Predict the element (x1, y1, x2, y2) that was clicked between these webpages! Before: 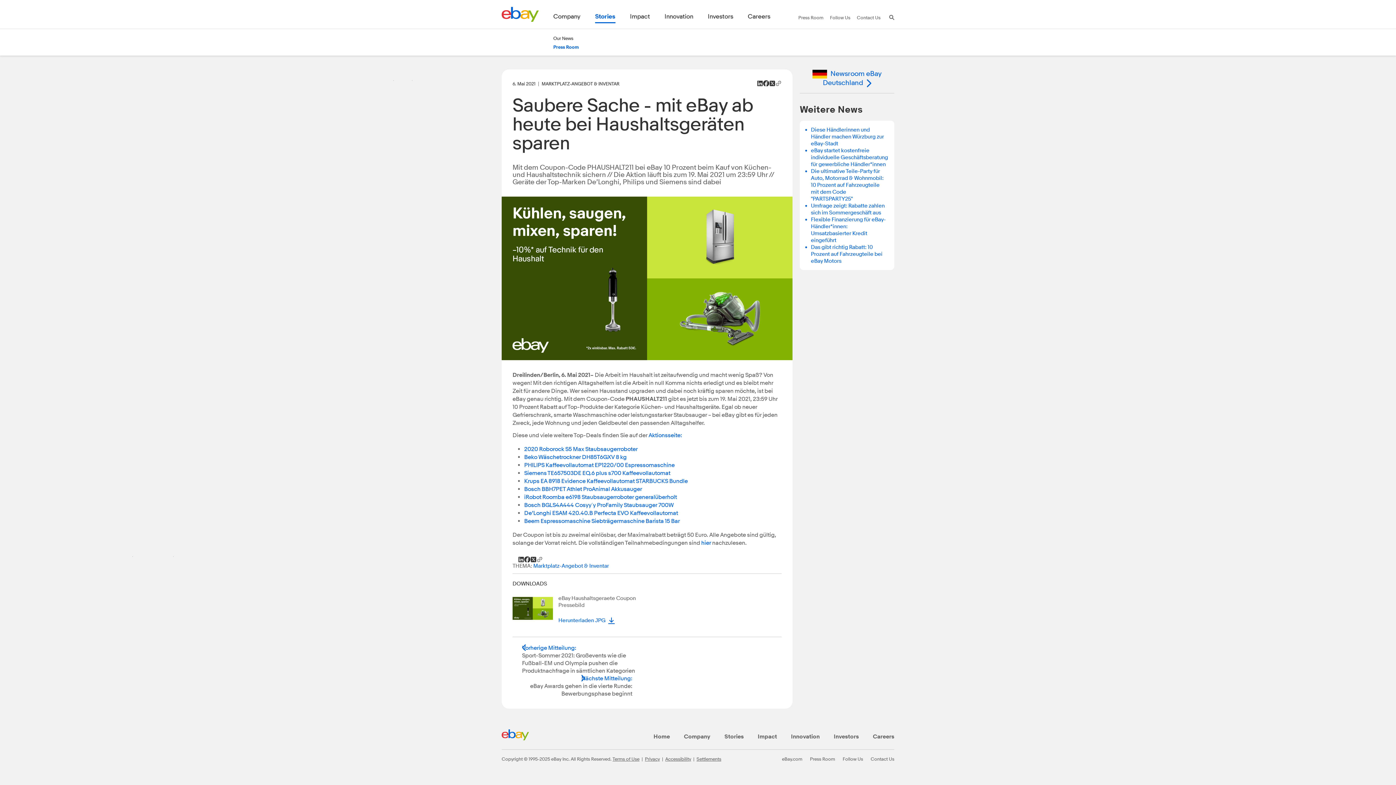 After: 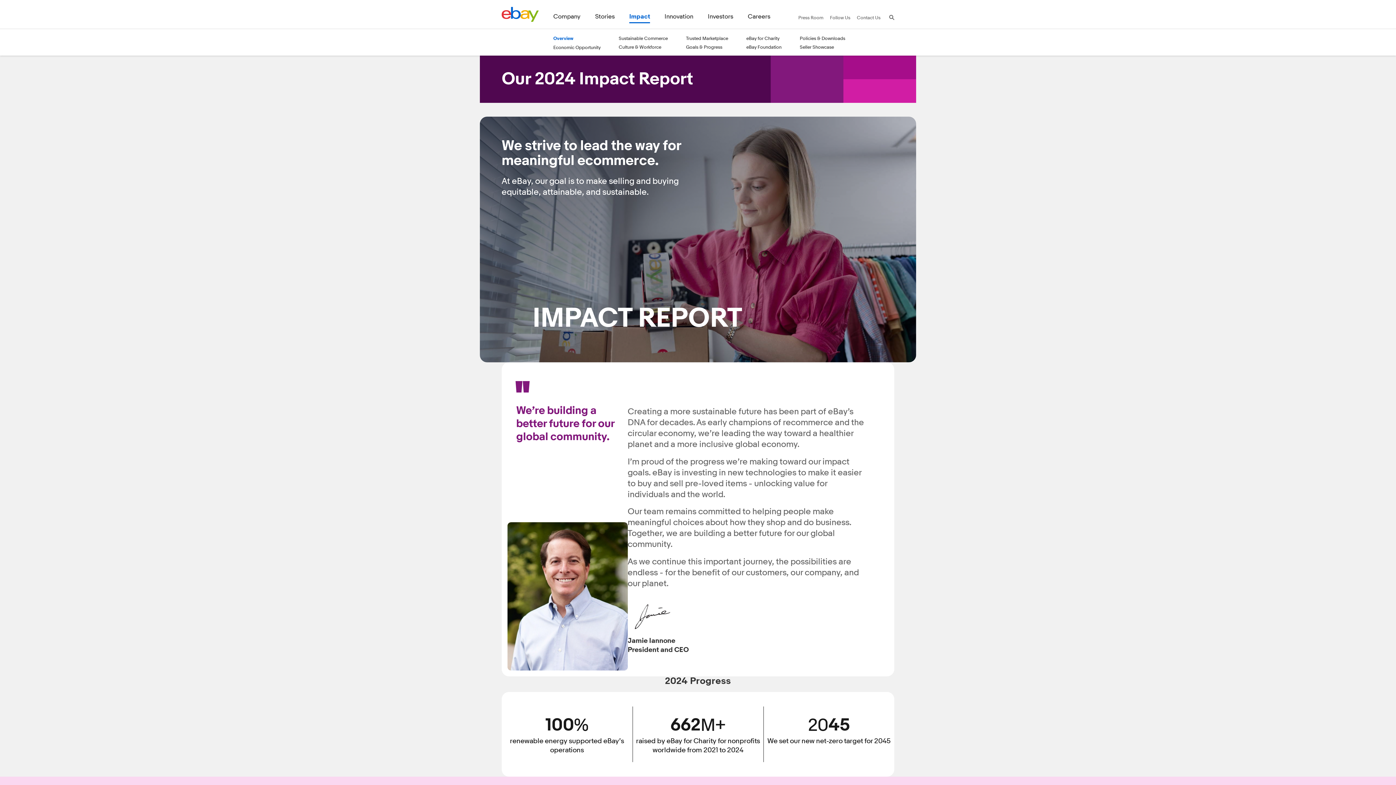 Action: label: Impact bbox: (630, 13, 650, 23)